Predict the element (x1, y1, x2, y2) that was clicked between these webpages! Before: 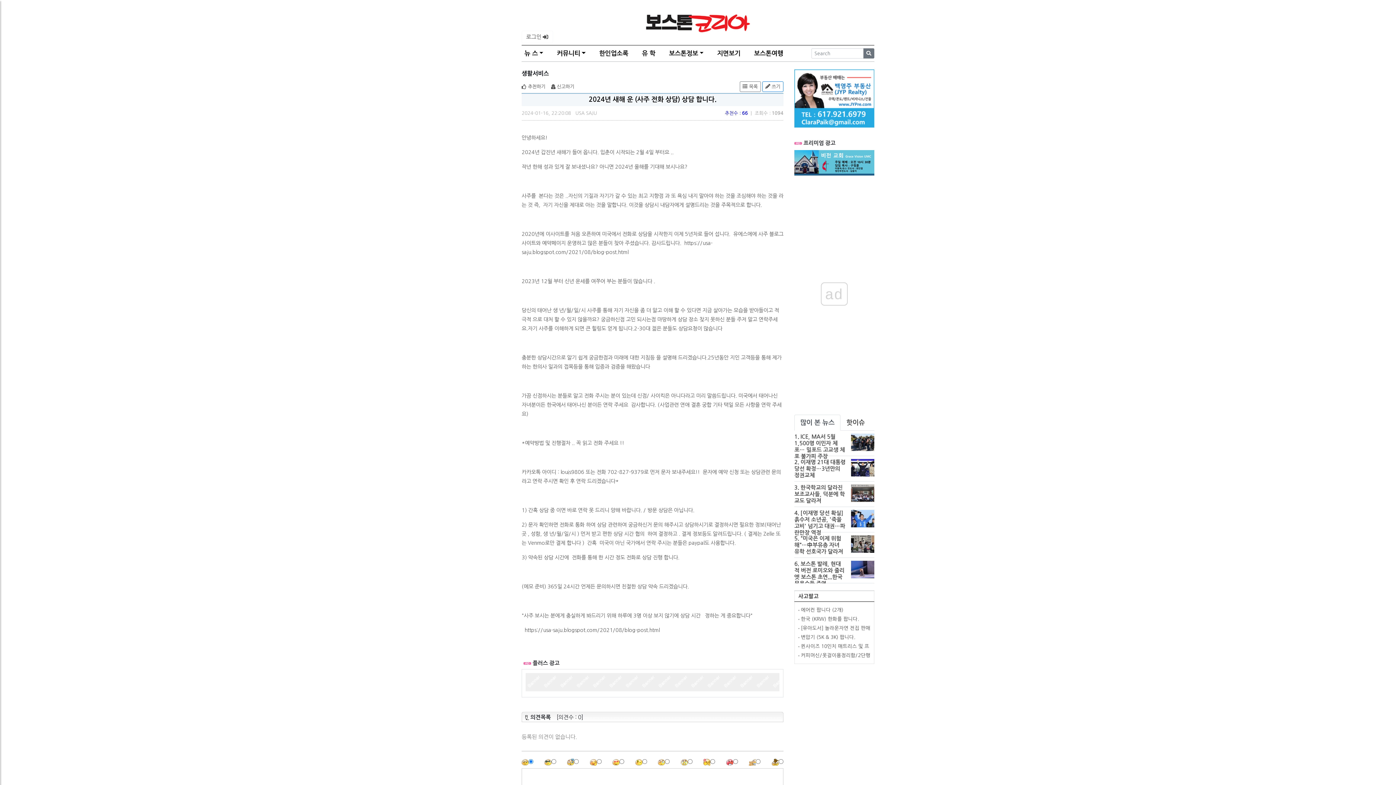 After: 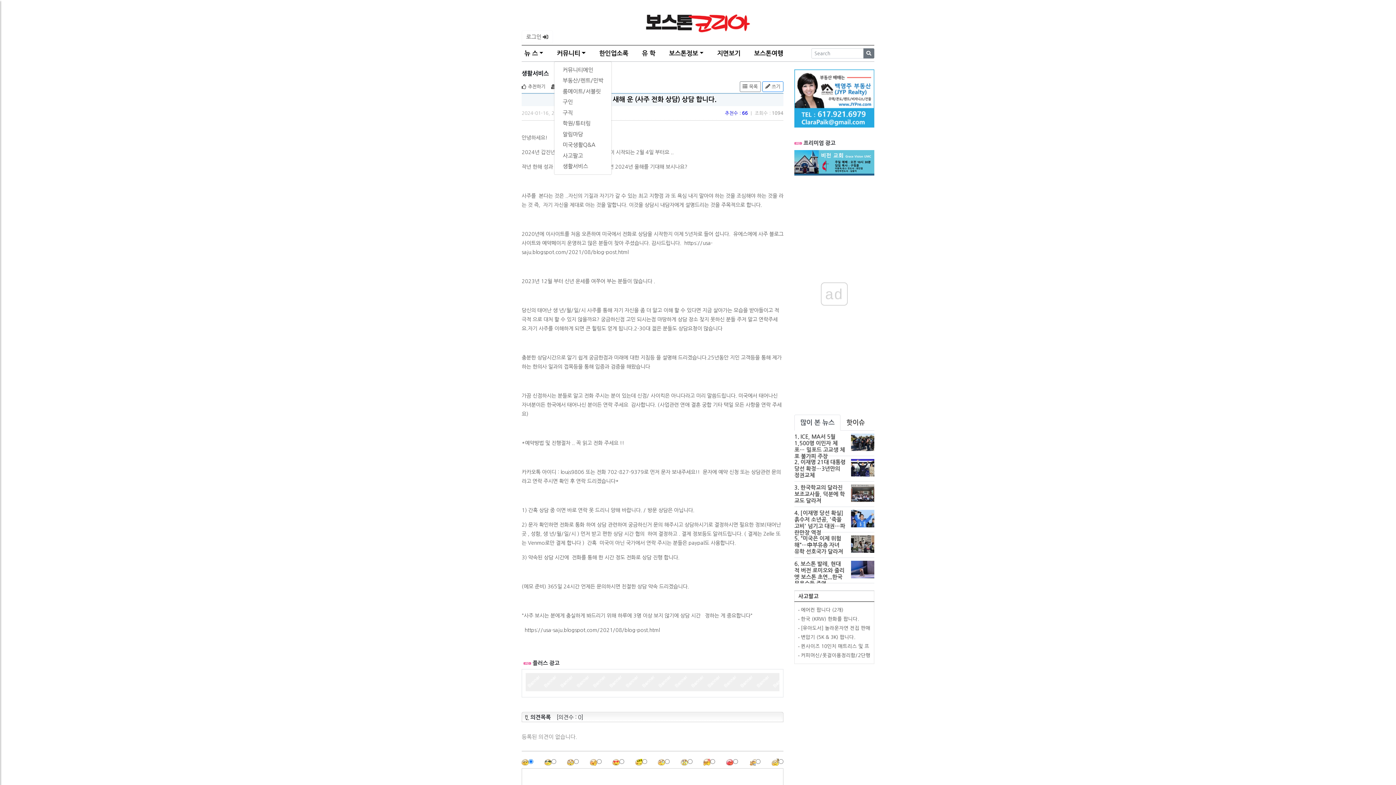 Action: label: 커뮤니티 bbox: (554, 46, 588, 60)